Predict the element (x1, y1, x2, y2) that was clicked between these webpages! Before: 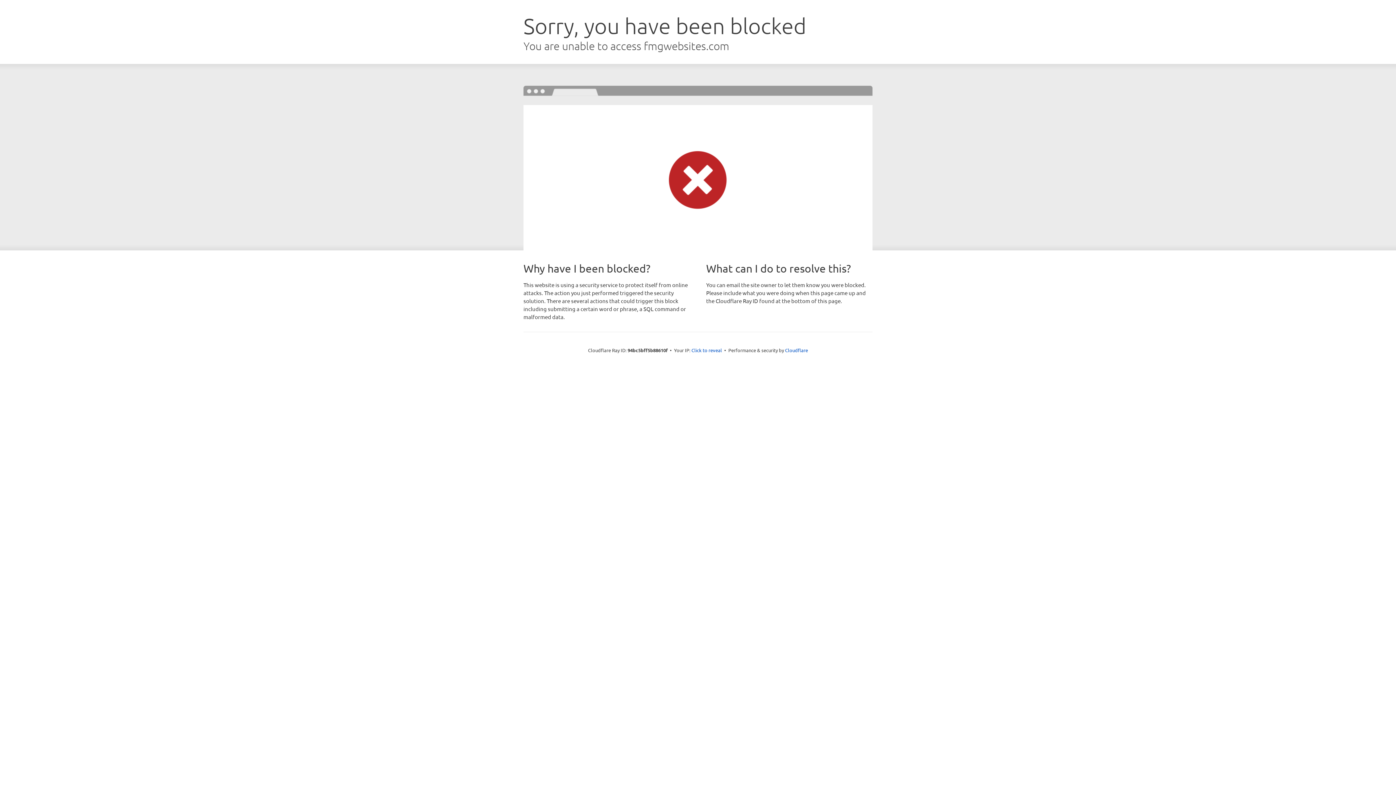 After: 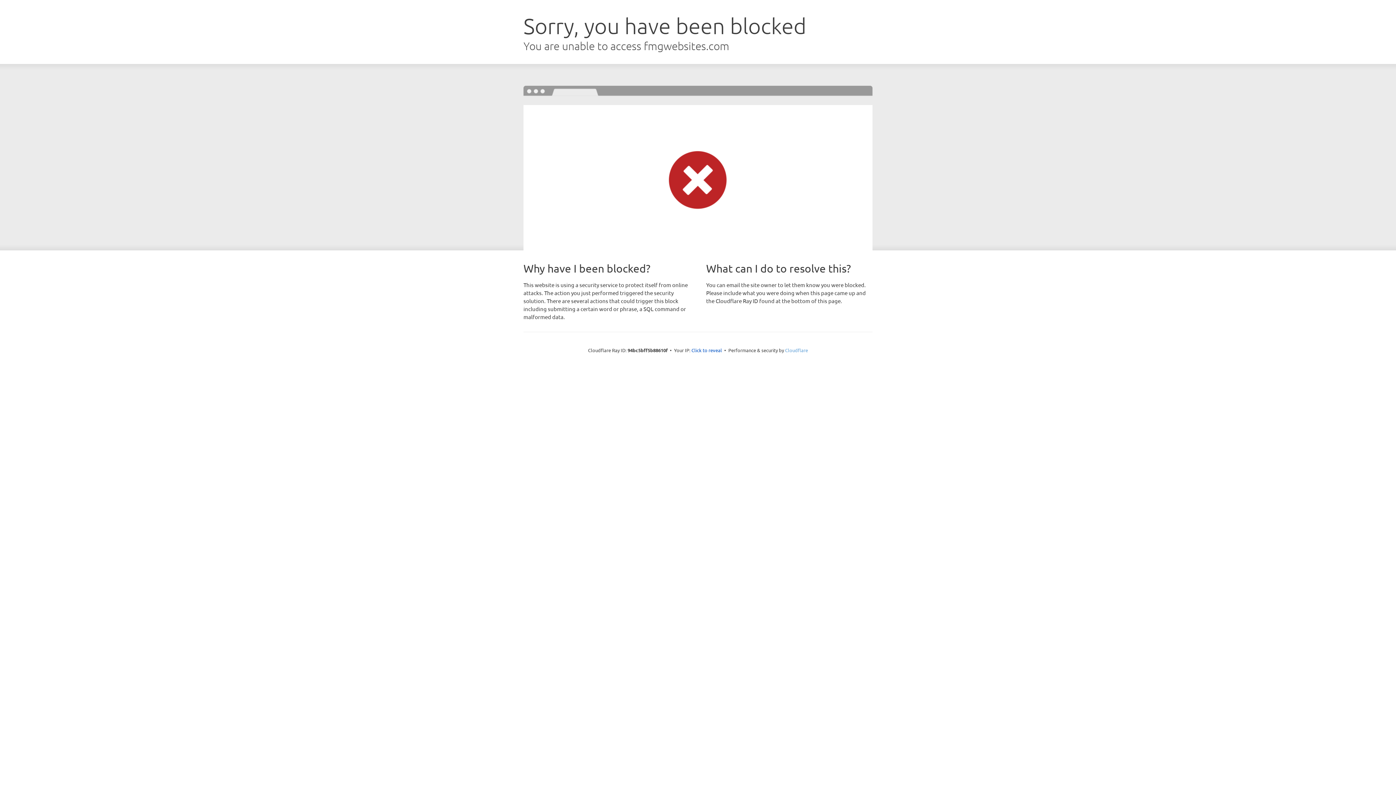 Action: label: Cloudflare bbox: (785, 347, 808, 353)